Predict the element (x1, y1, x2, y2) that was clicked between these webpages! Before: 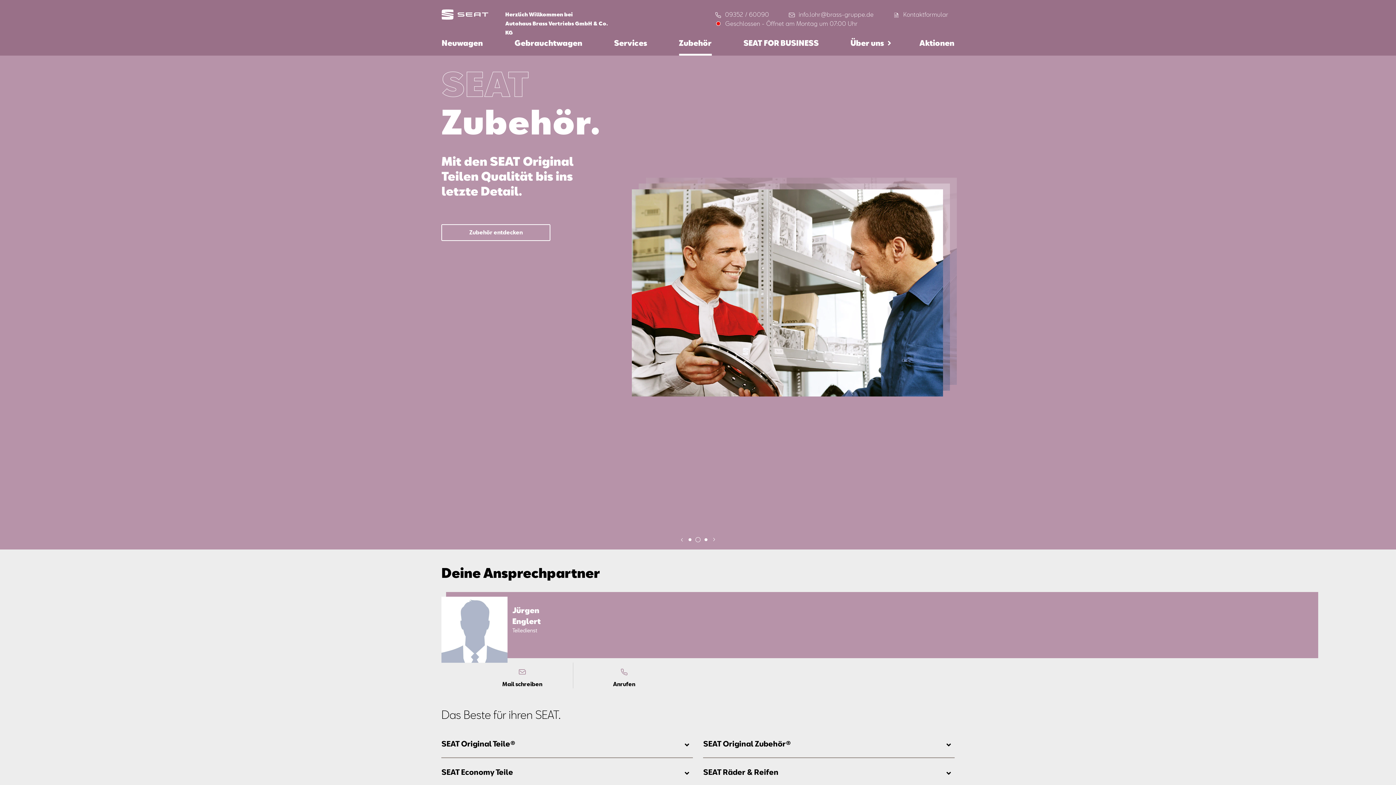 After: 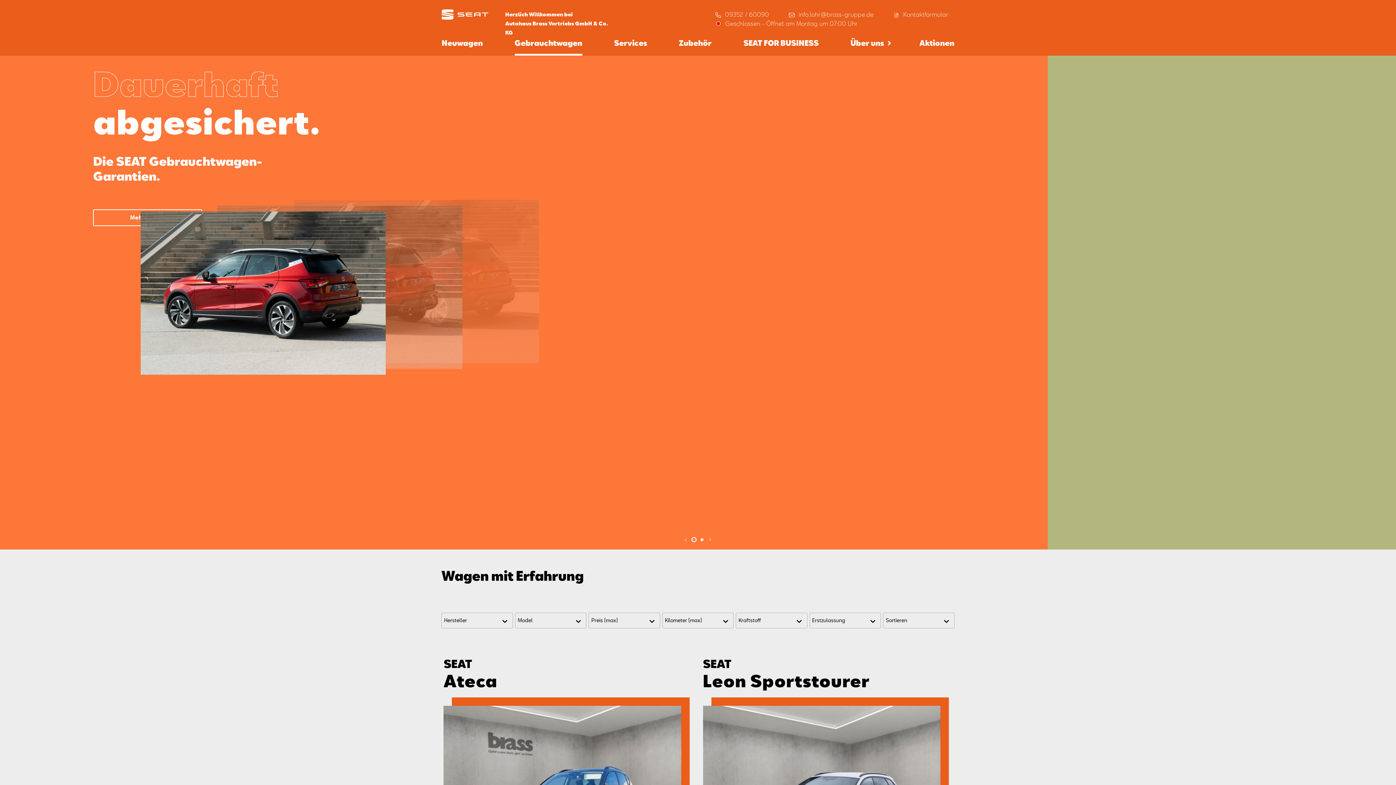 Action: label: Gebrauchtwagen bbox: (514, 35, 582, 55)